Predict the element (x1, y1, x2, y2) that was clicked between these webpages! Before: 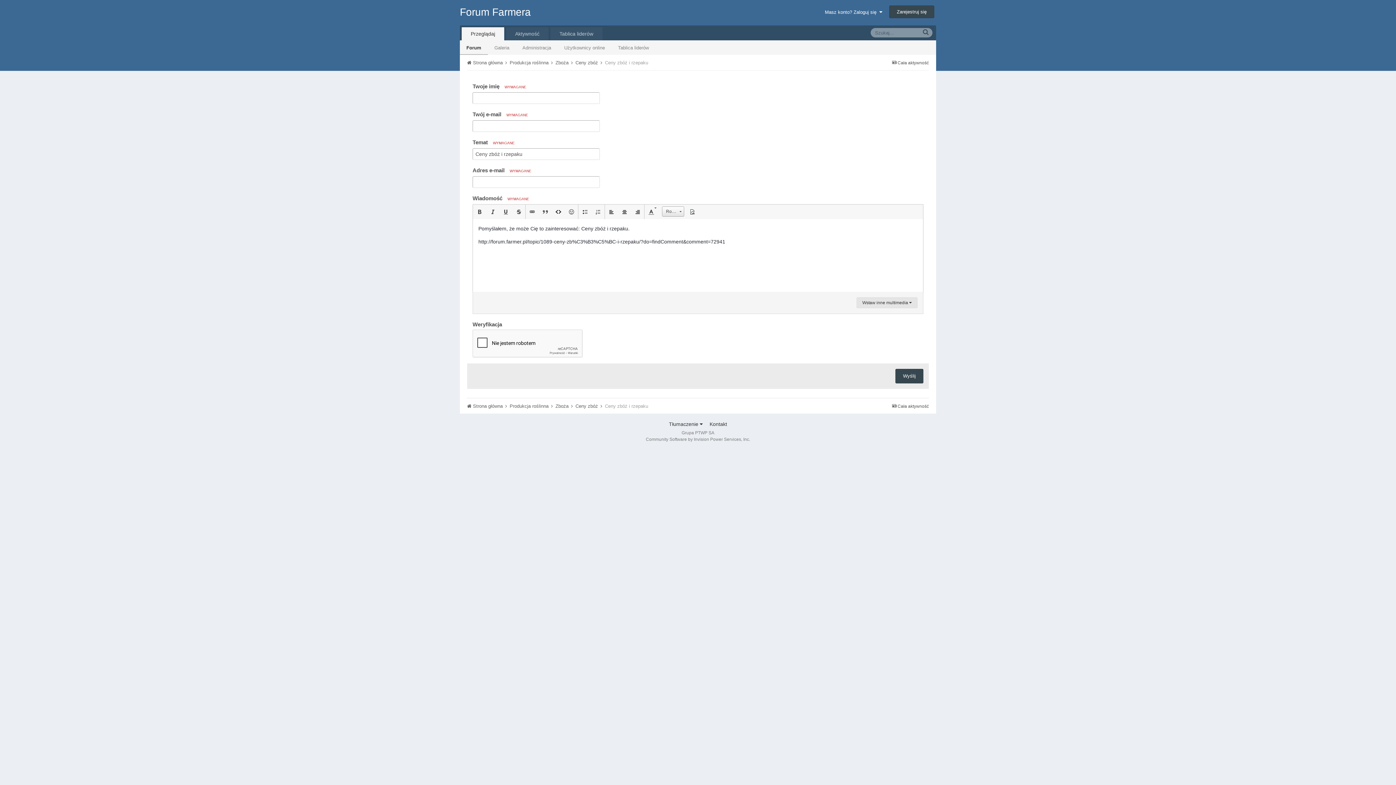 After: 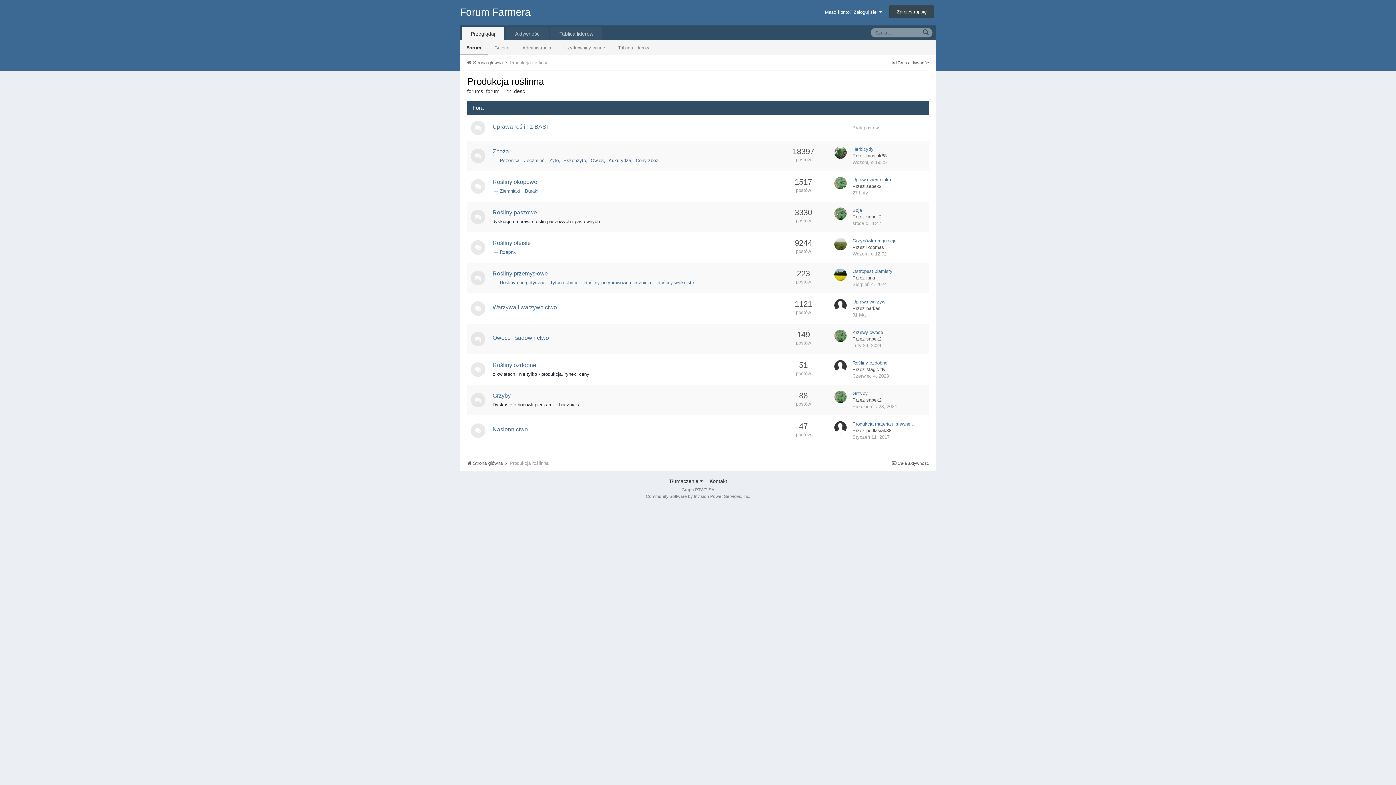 Action: bbox: (509, 60, 554, 65) label: Produkcja roślinna 